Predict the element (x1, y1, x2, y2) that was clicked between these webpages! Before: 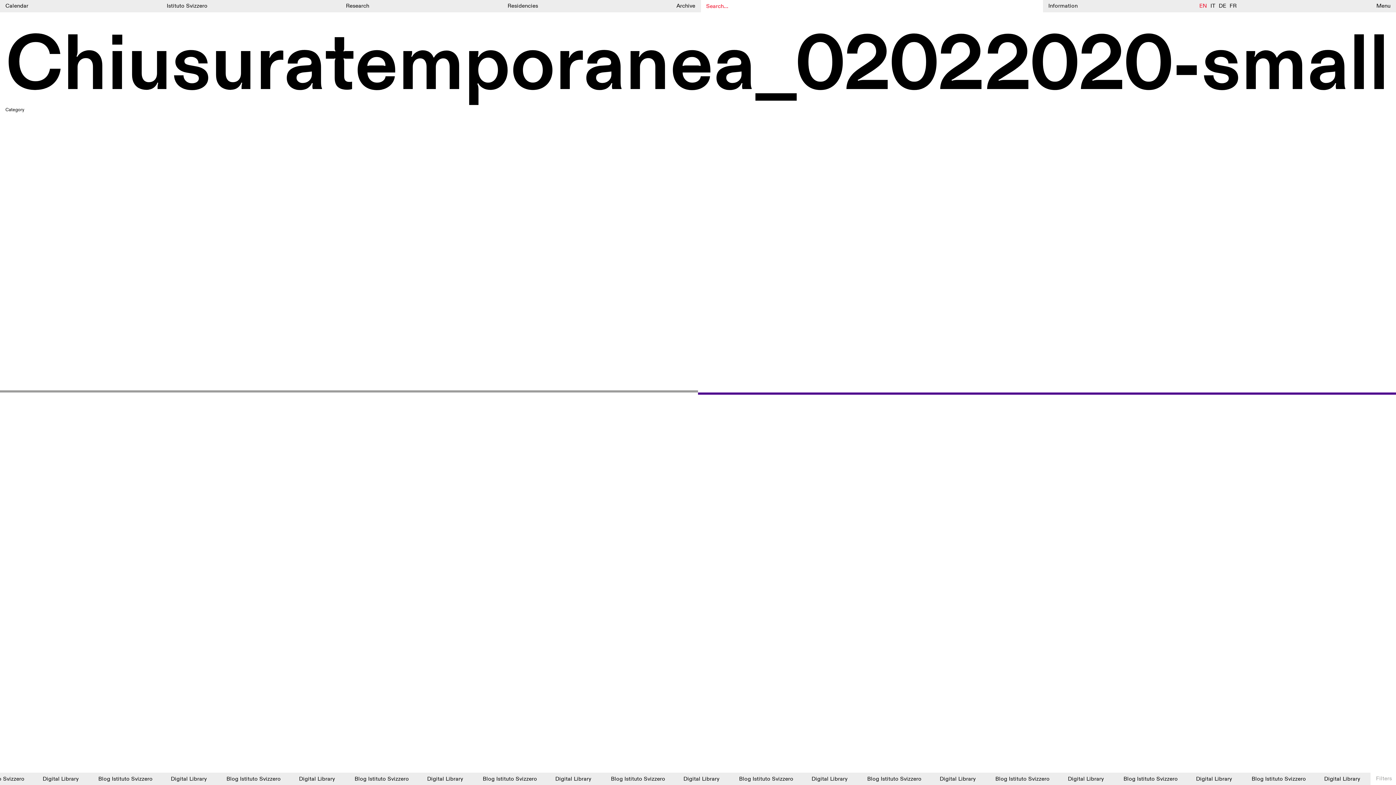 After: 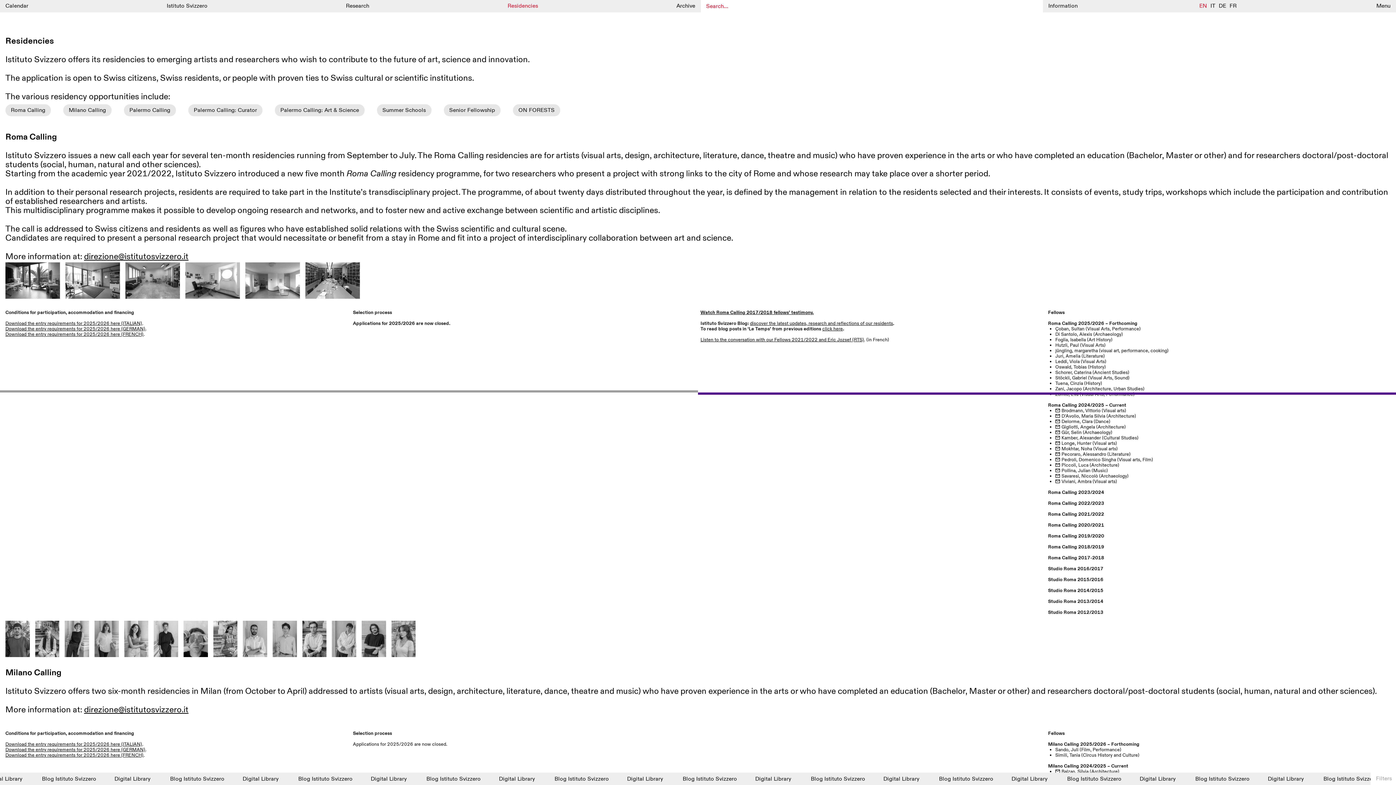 Action: bbox: (507, 2, 538, 9) label: Residencies